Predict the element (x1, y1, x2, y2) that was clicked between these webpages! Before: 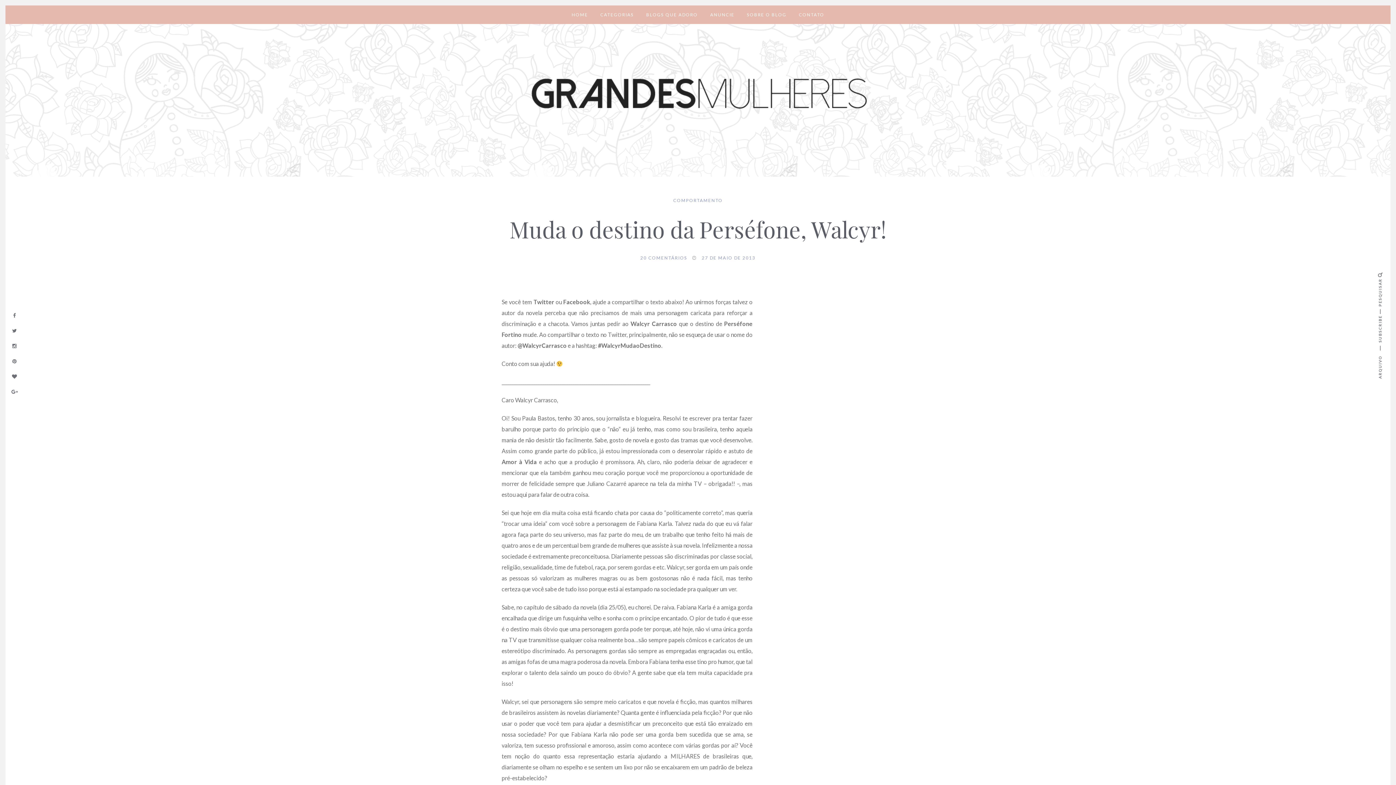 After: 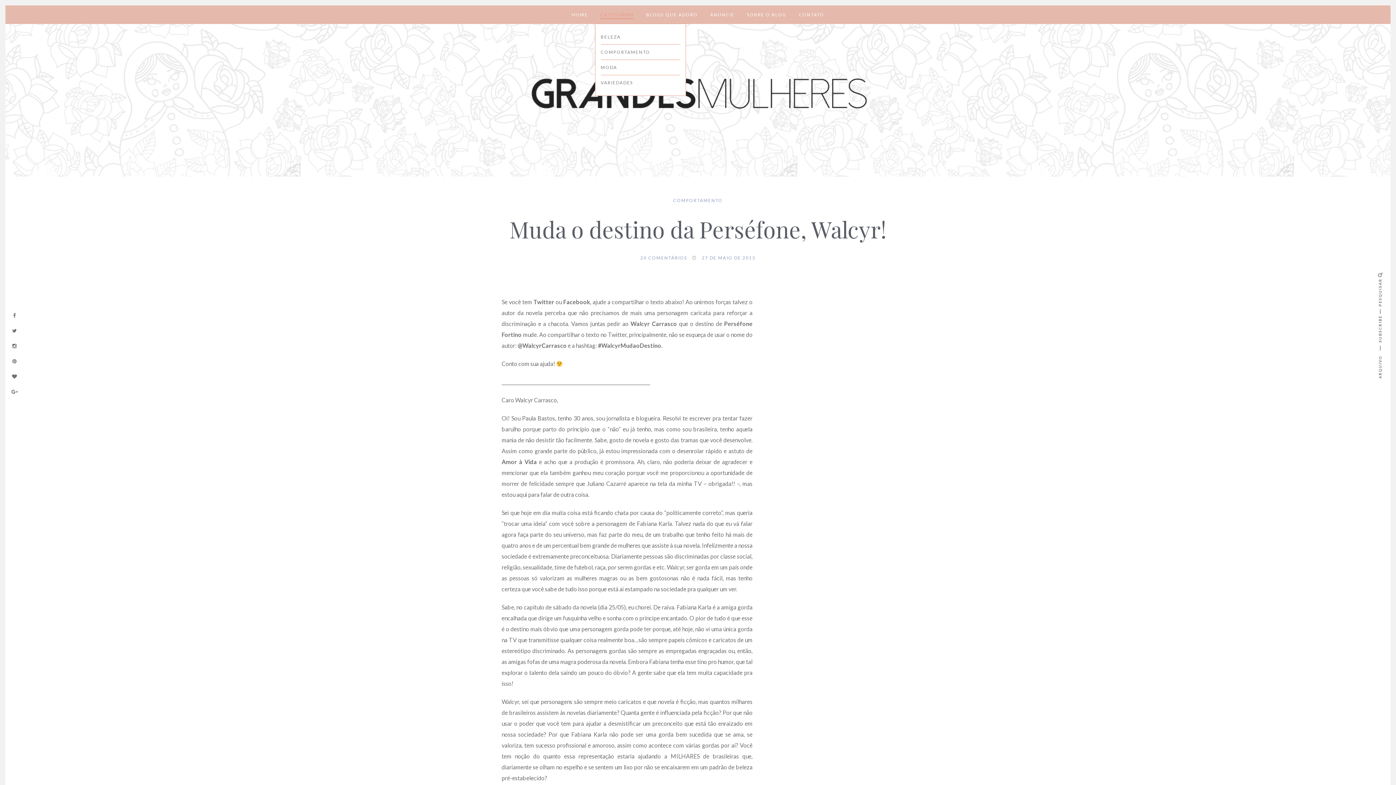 Action: bbox: (600, 10, 634, 18) label: CATEGORIAS